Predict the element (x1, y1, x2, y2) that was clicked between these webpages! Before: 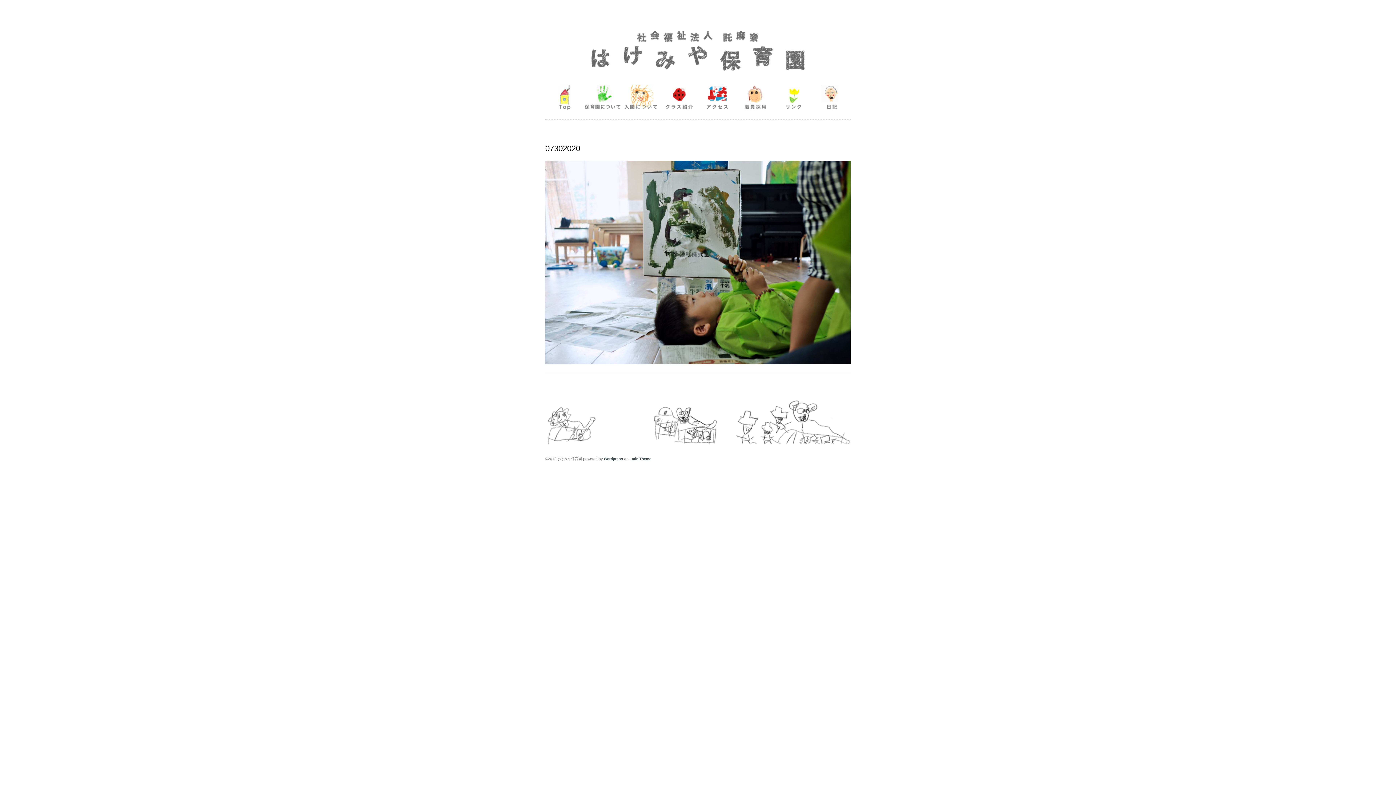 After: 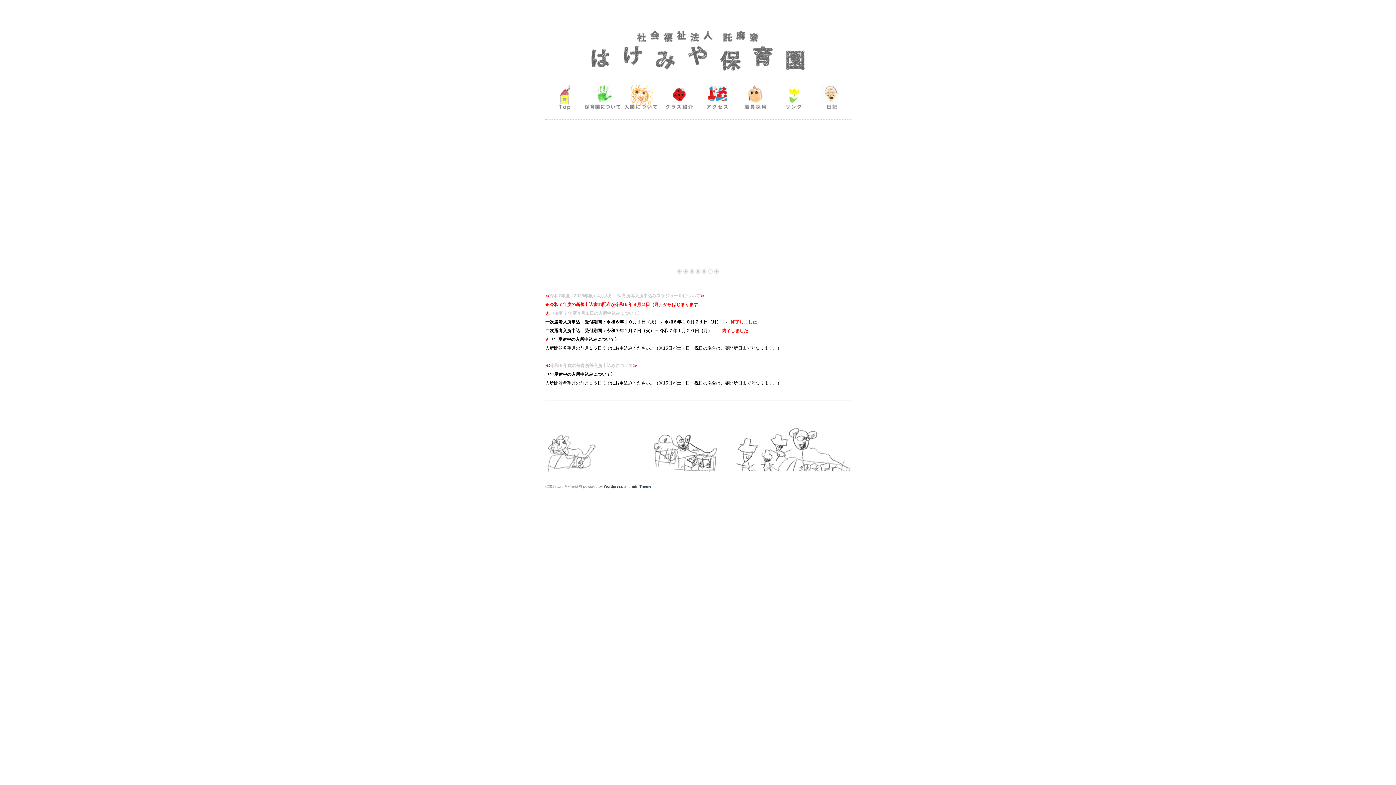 Action: bbox: (545, 82, 583, 115)